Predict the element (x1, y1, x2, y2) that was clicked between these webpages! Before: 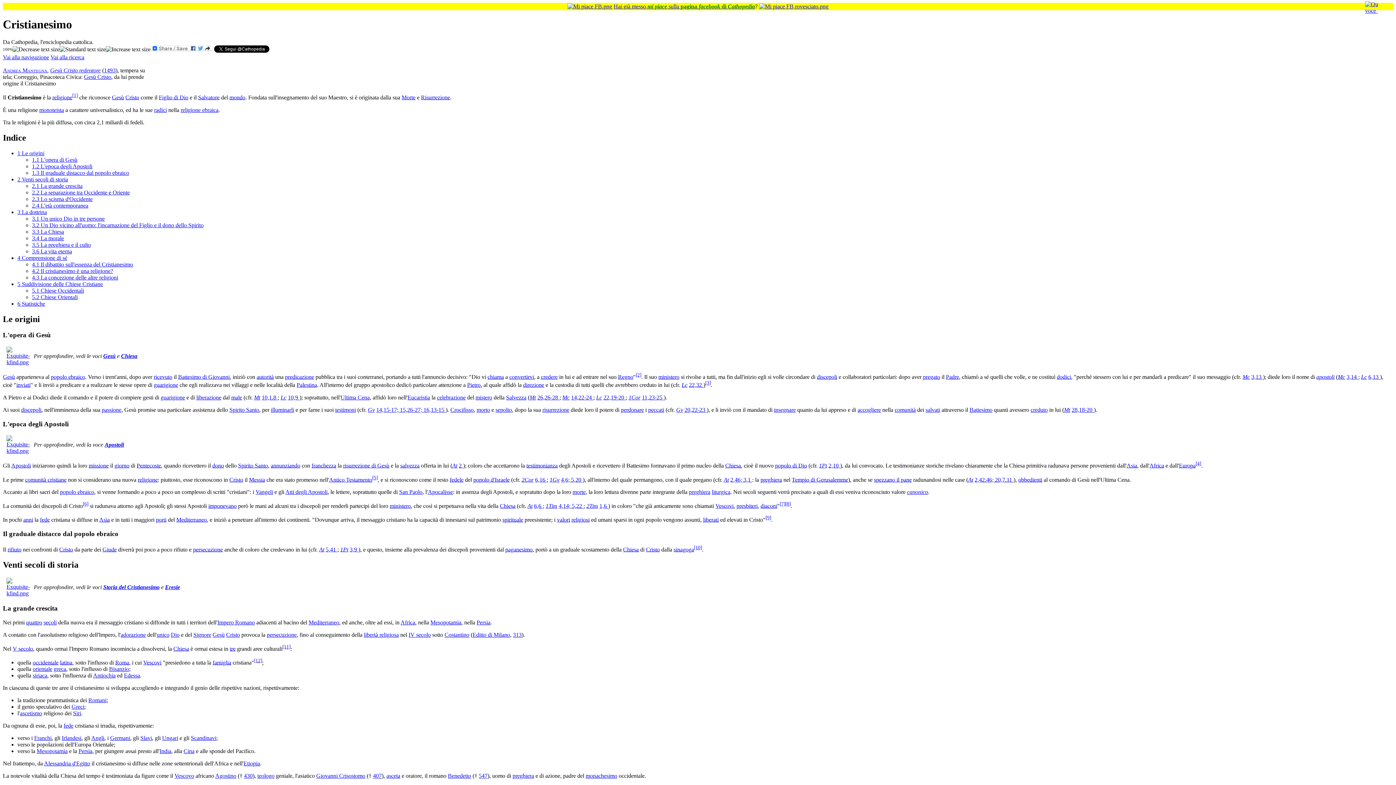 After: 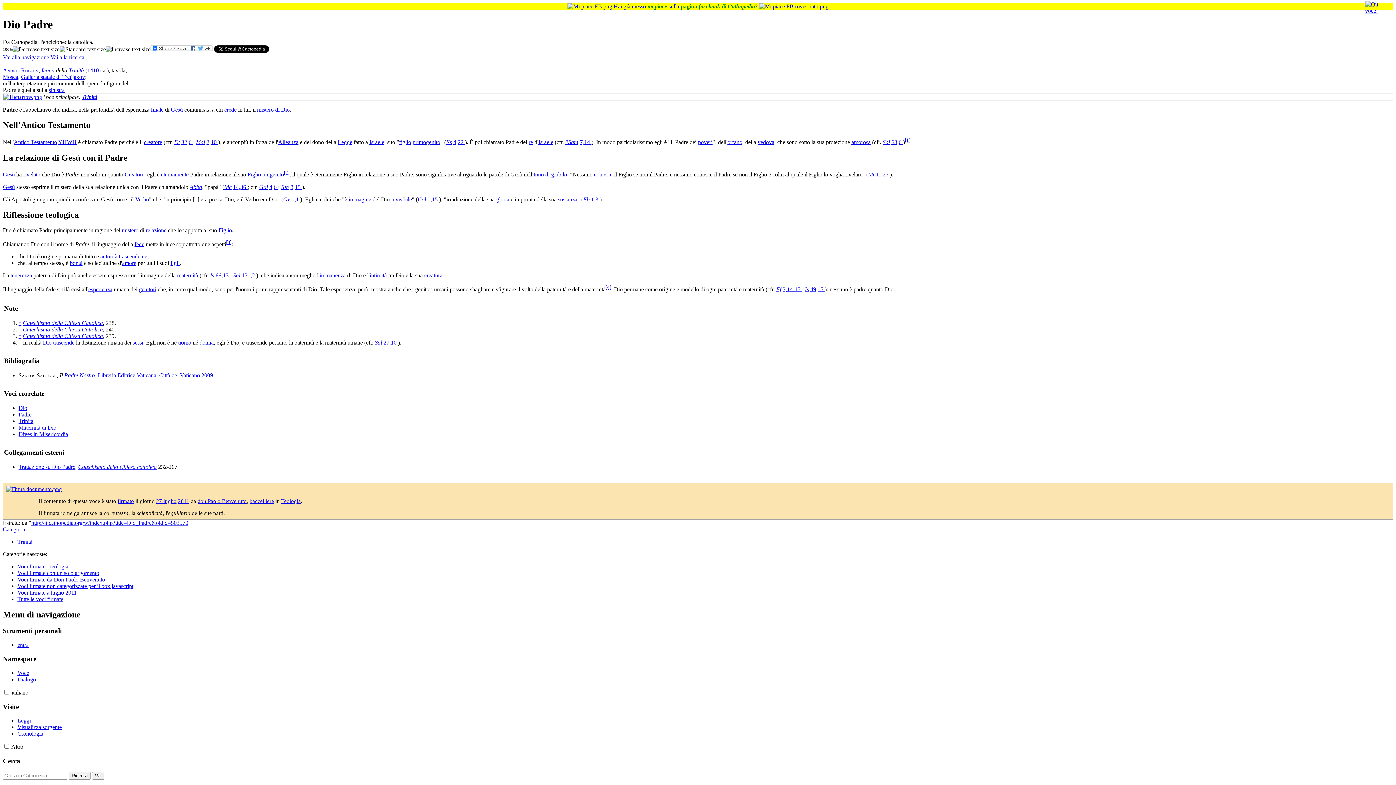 Action: bbox: (946, 373, 959, 380) label: Padre